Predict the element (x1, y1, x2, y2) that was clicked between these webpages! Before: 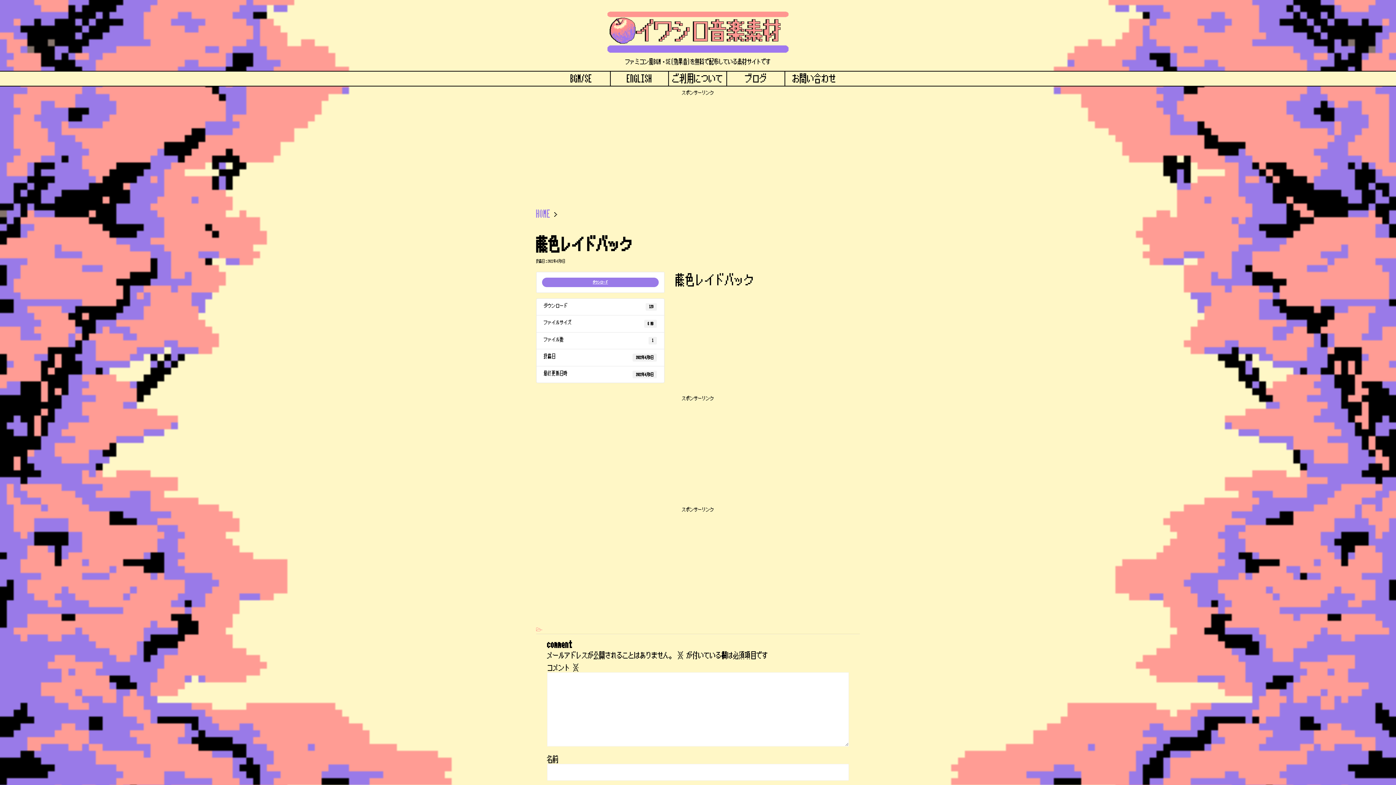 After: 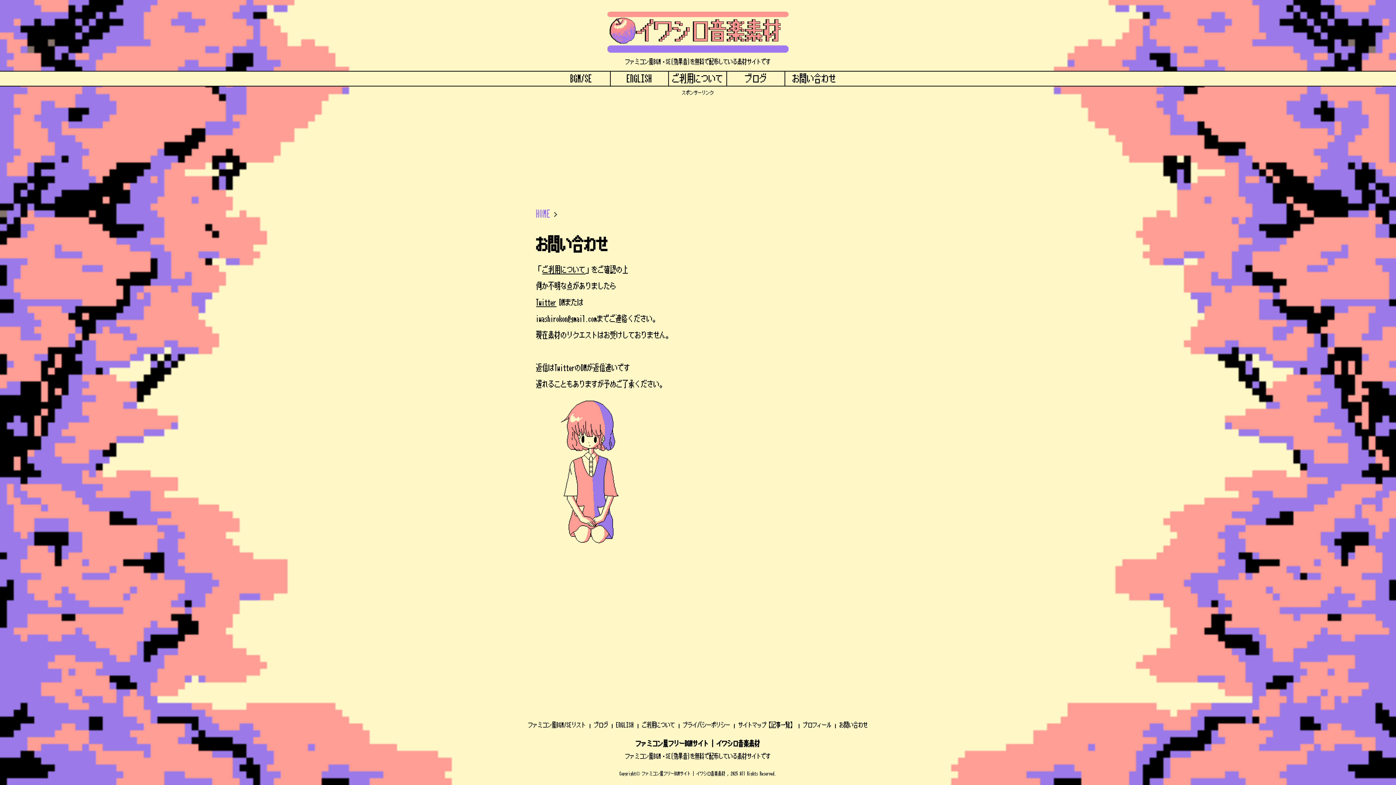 Action: bbox: (785, 71, 843, 86) label: お問い合わせ